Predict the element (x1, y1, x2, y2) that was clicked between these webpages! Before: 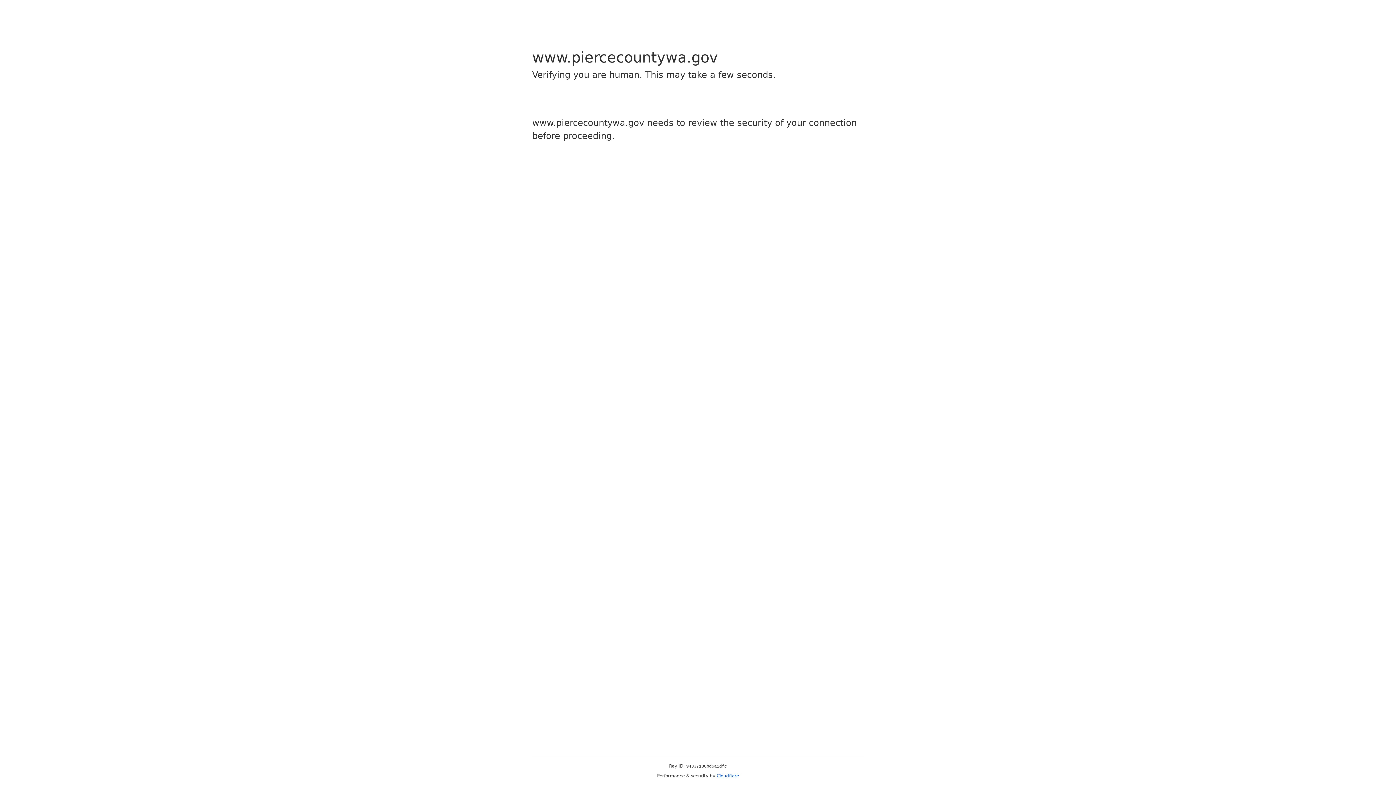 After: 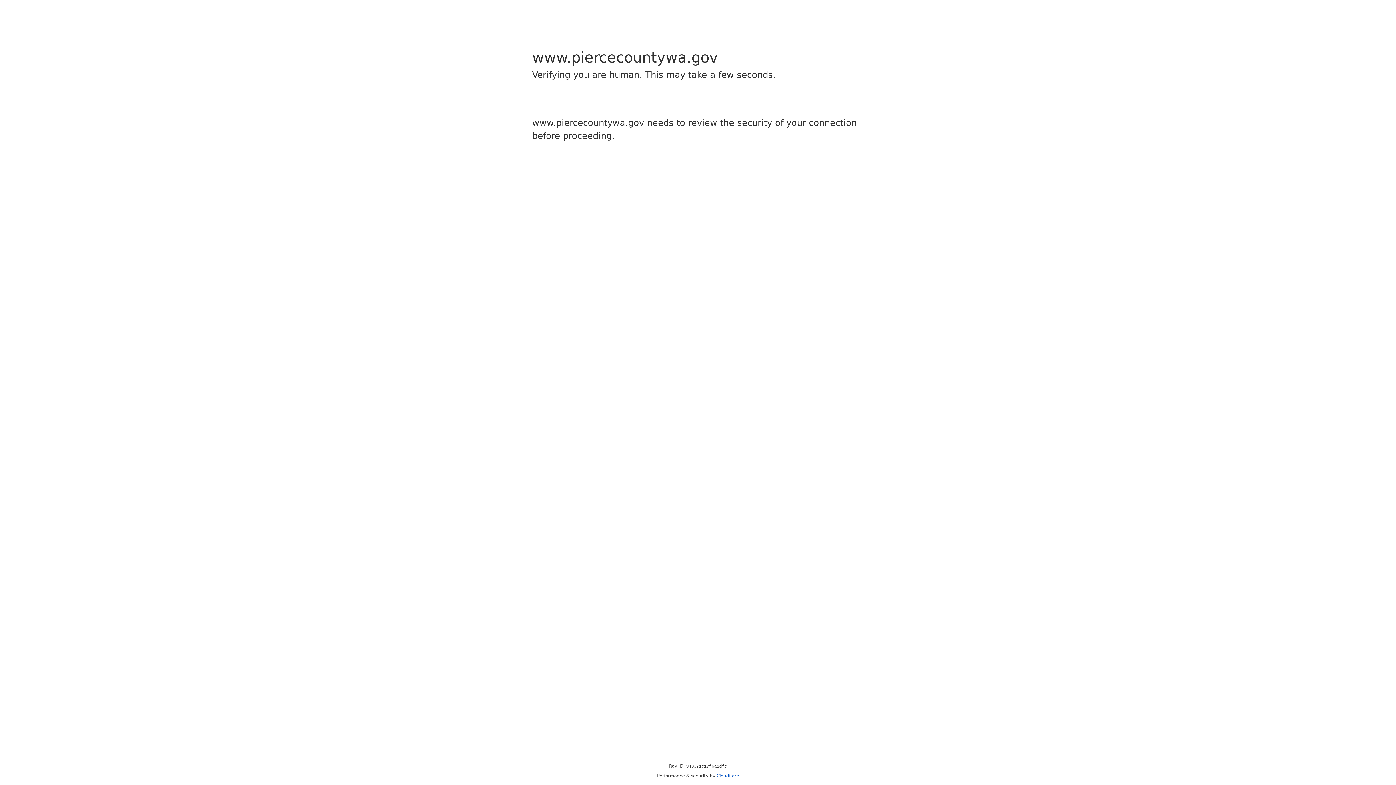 Action: bbox: (716, 773, 739, 778) label: Cloudflare